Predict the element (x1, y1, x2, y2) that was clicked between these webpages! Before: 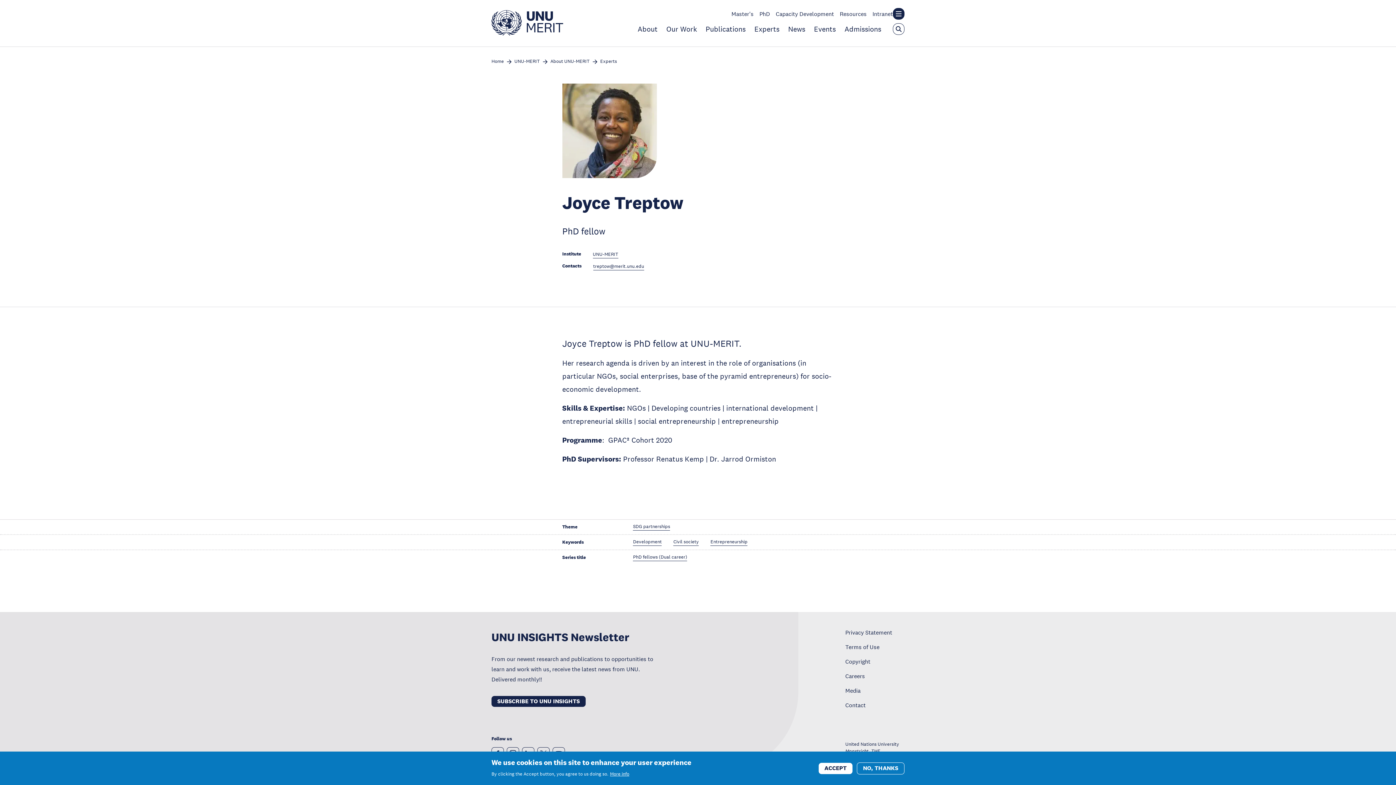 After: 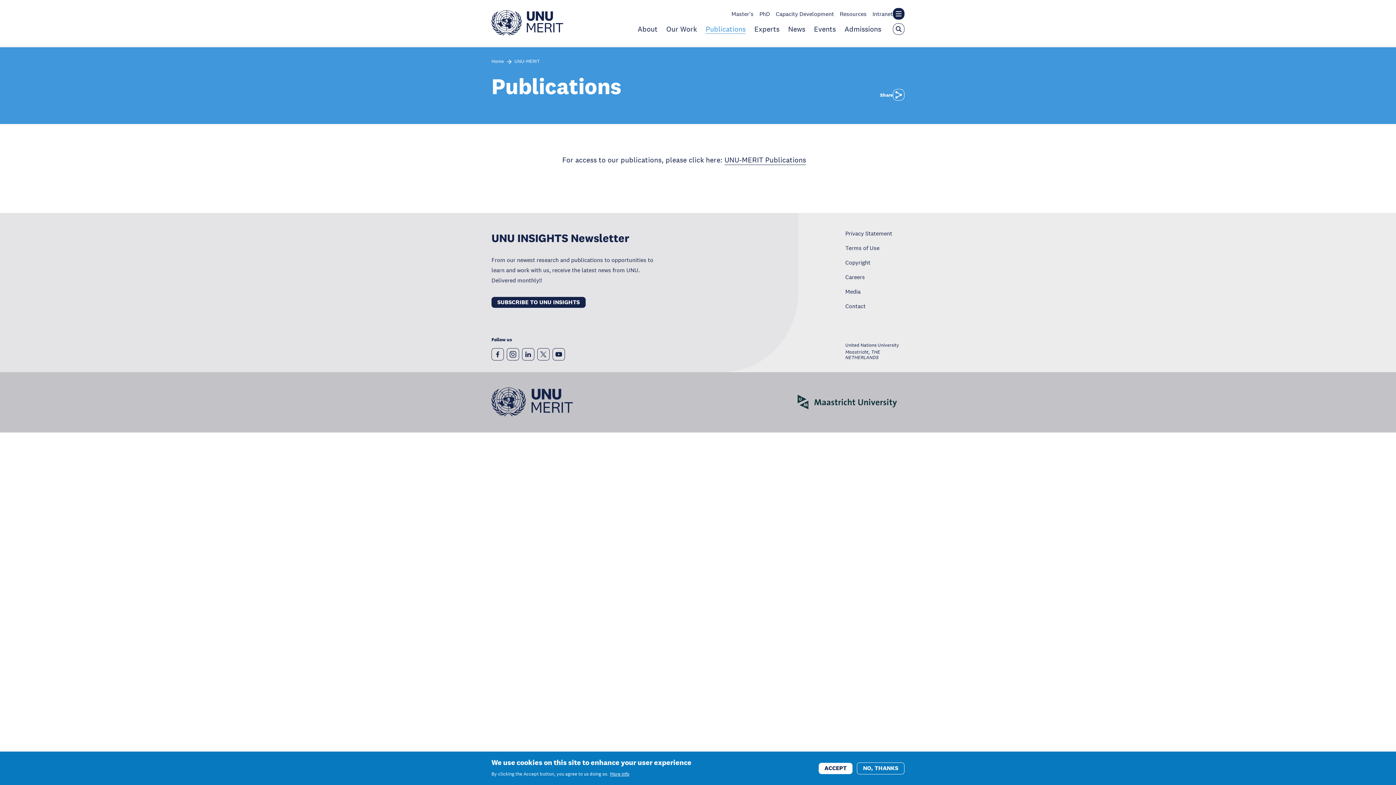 Action: label: Publications bbox: (705, 24, 745, 33)